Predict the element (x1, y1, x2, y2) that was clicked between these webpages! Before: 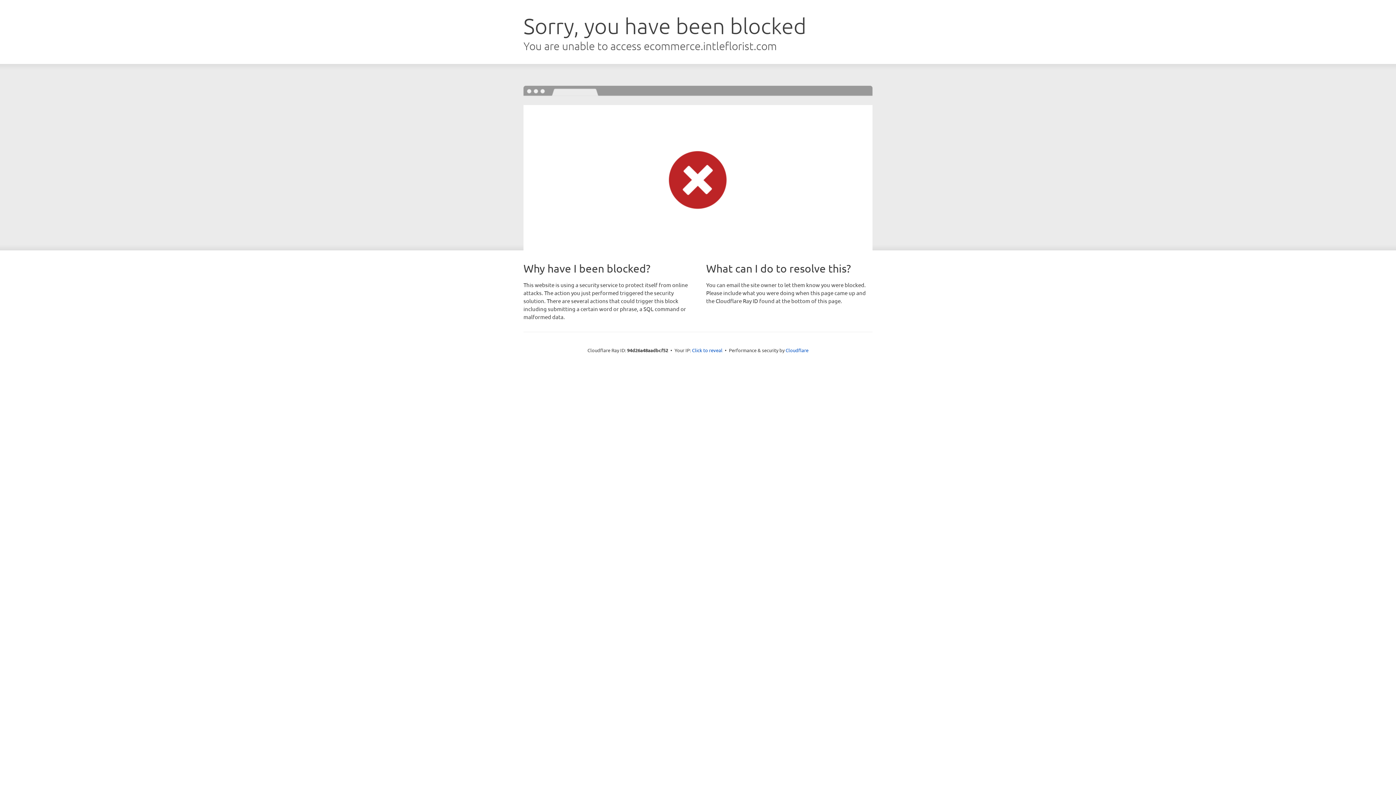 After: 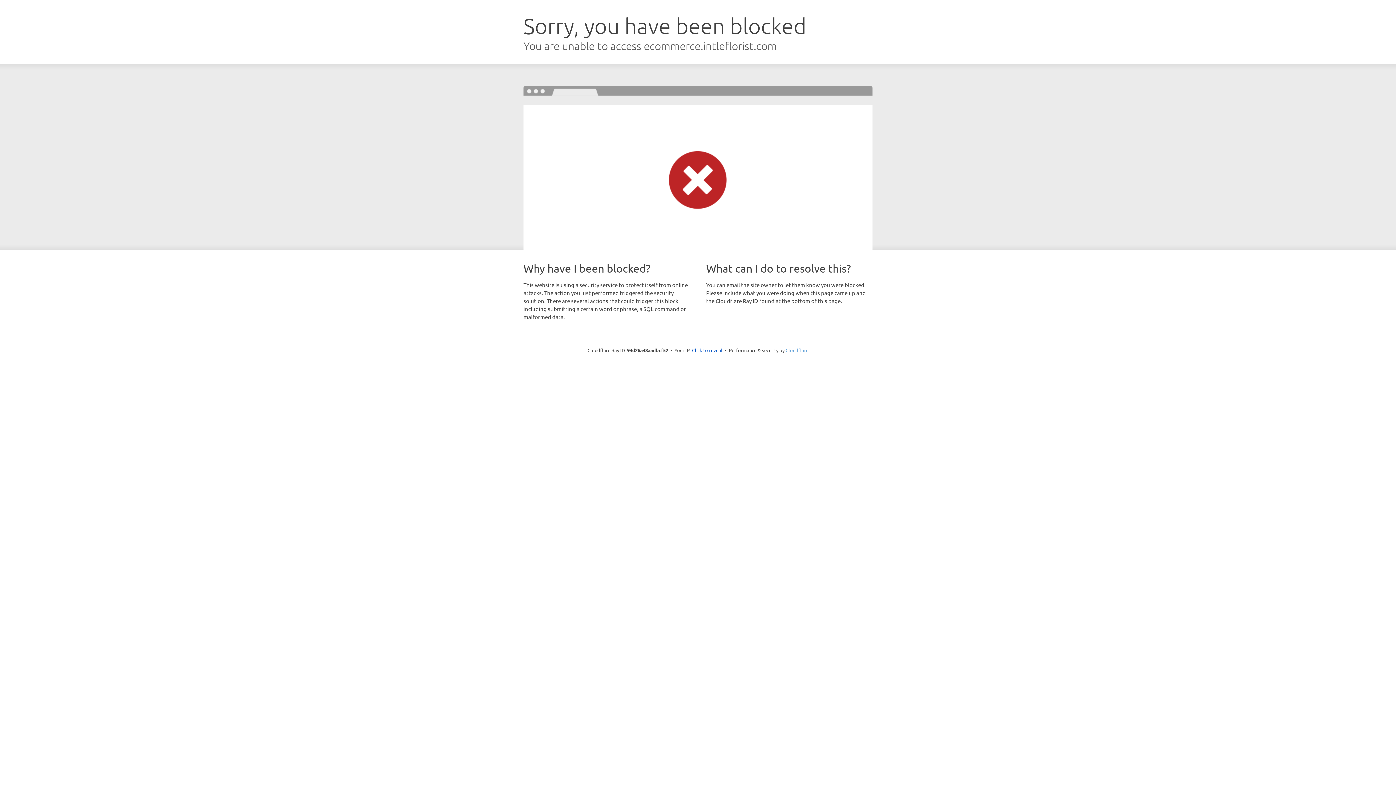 Action: bbox: (785, 347, 808, 353) label: Cloudflare